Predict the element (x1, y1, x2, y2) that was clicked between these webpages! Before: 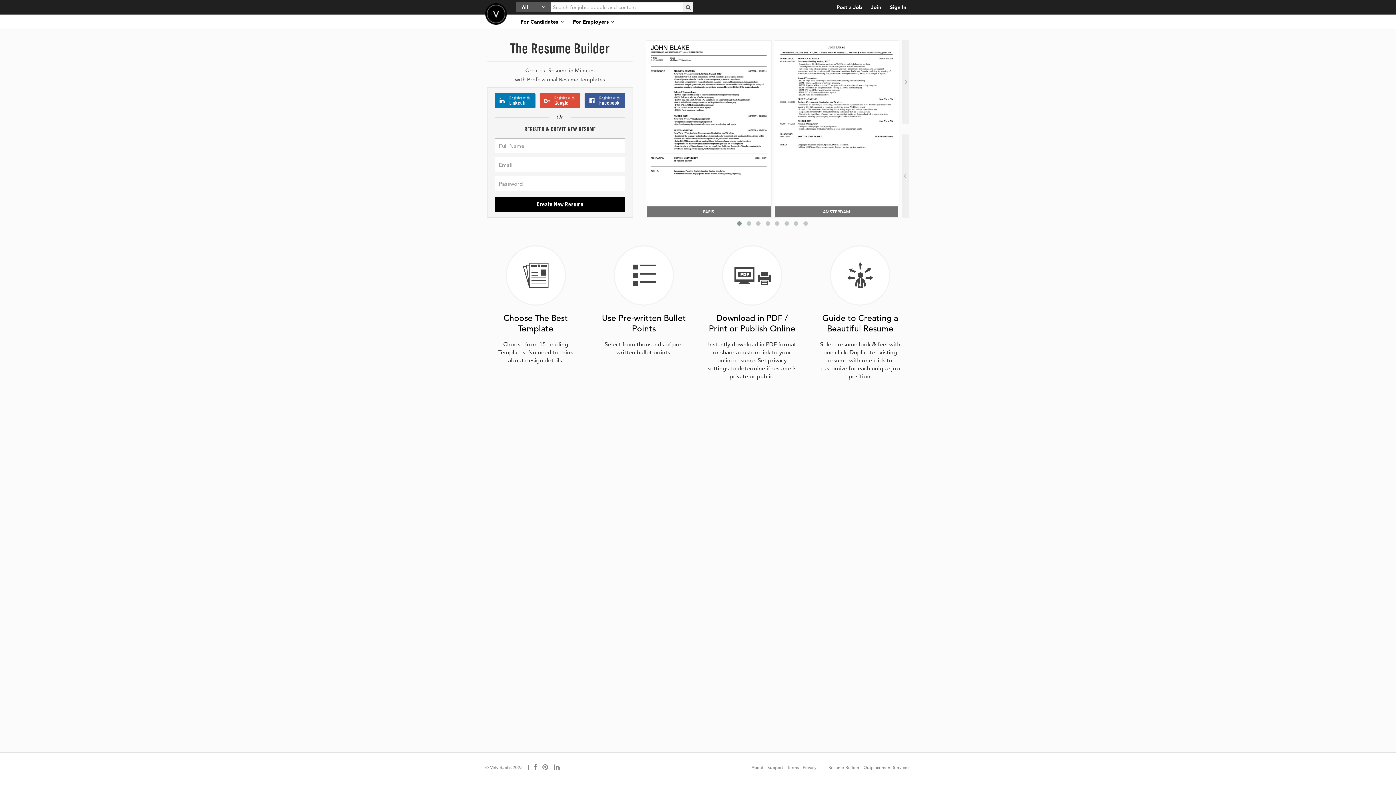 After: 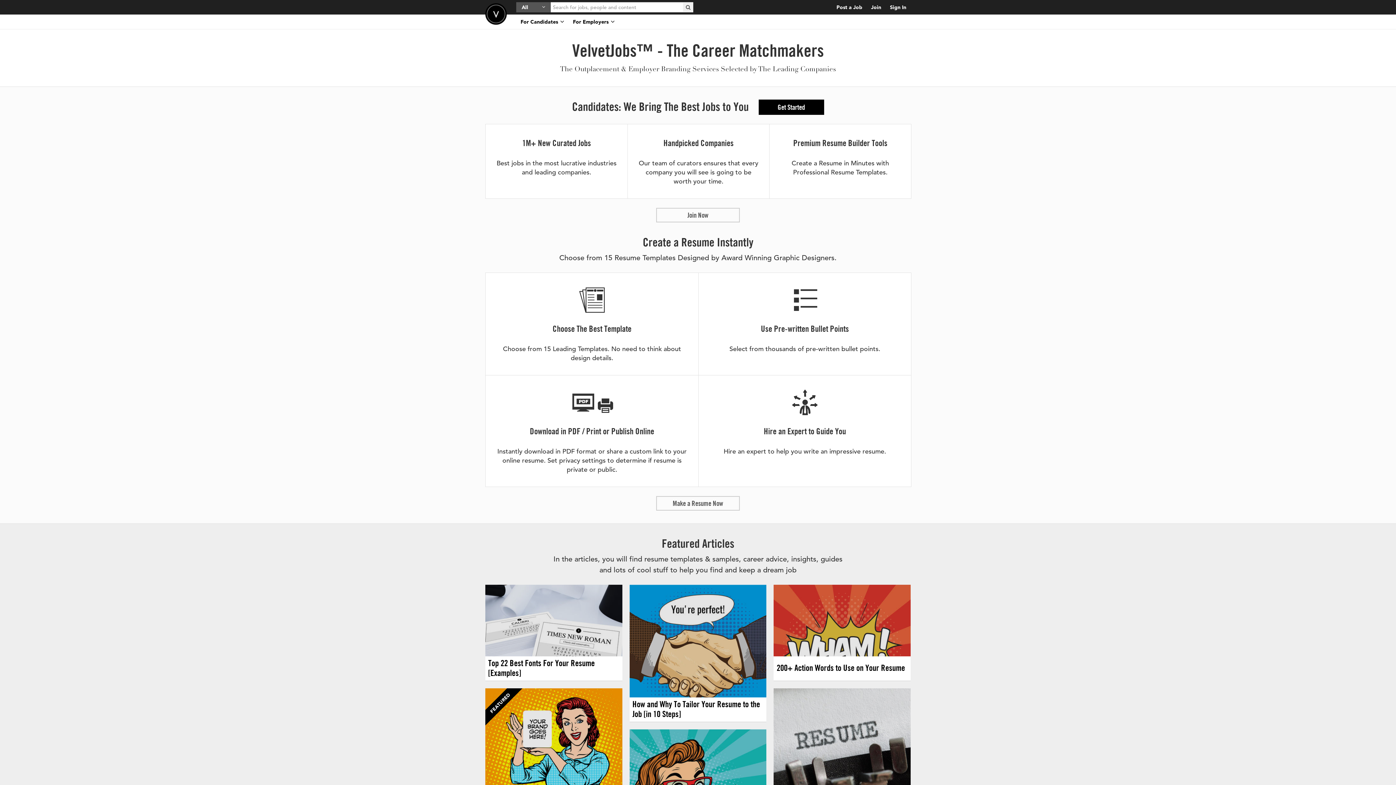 Action: bbox: (485, 3, 506, 24) label: Velvetjobs